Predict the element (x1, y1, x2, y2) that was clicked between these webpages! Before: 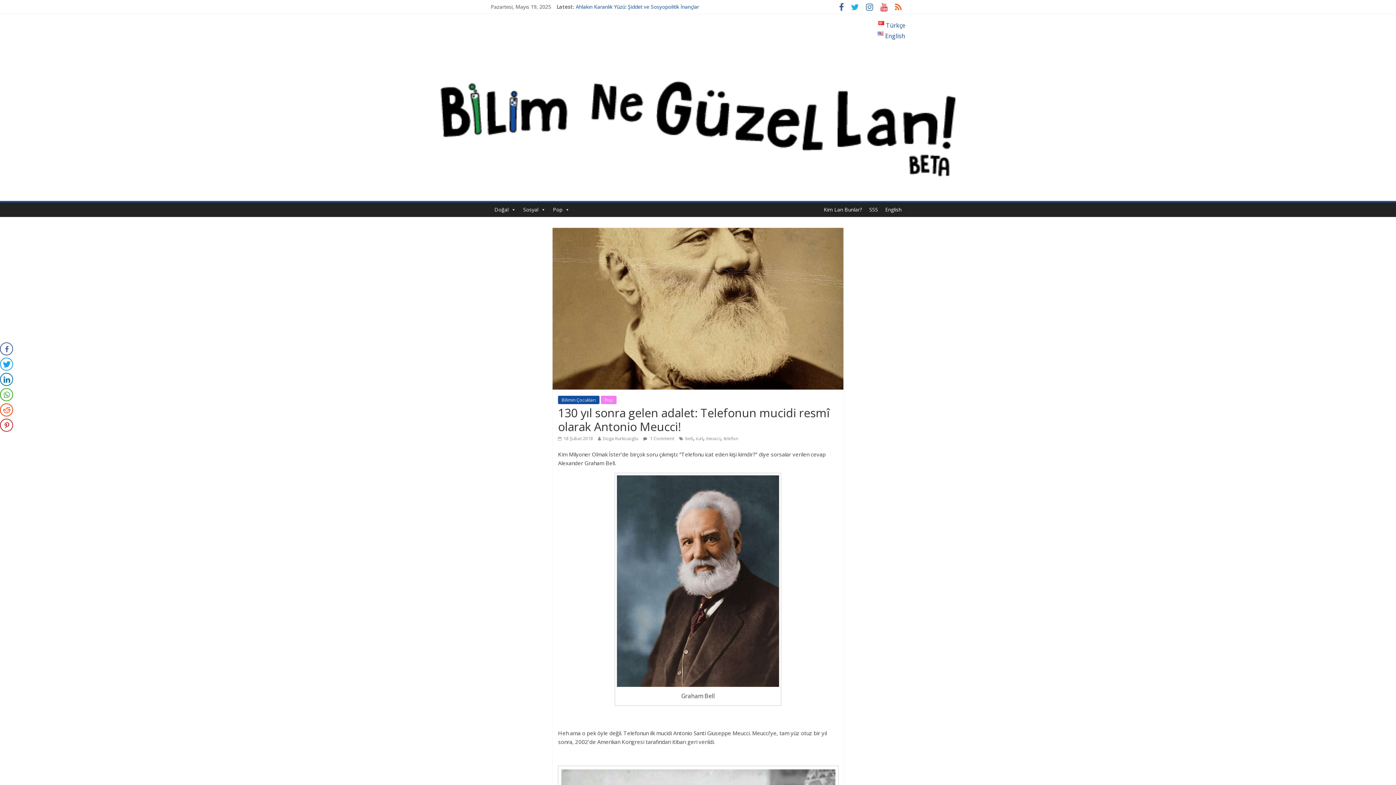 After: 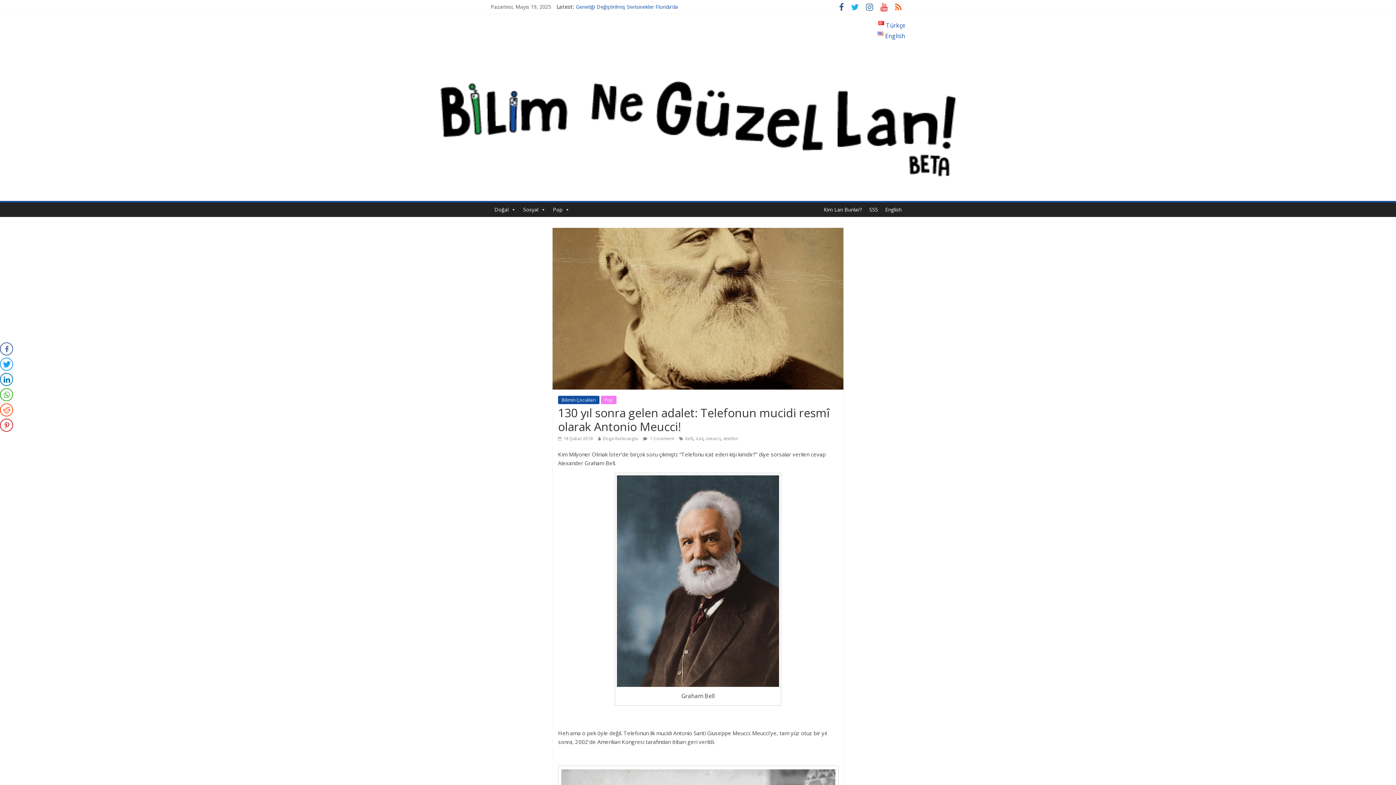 Action: bbox: (558, 435, 593, 441) label:  18 Şubat 2018